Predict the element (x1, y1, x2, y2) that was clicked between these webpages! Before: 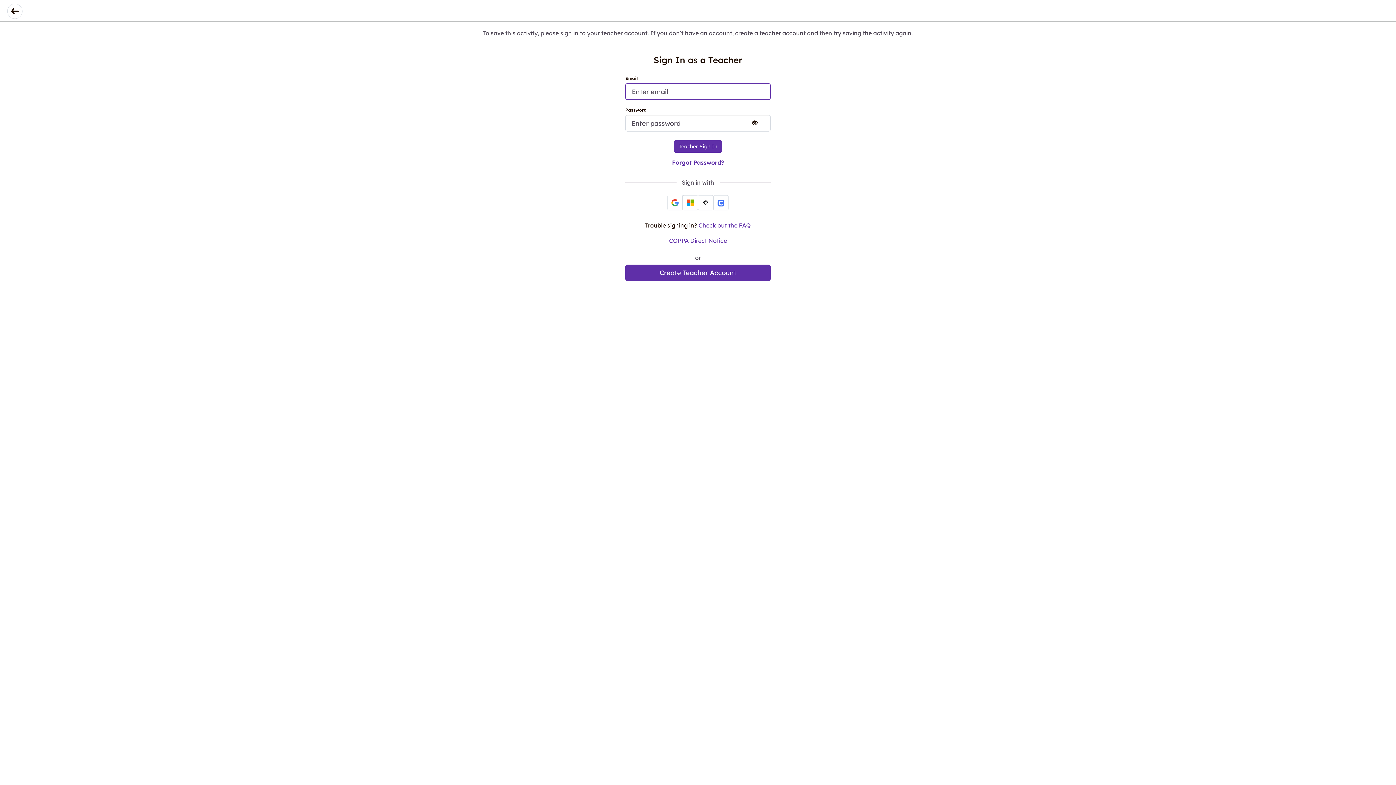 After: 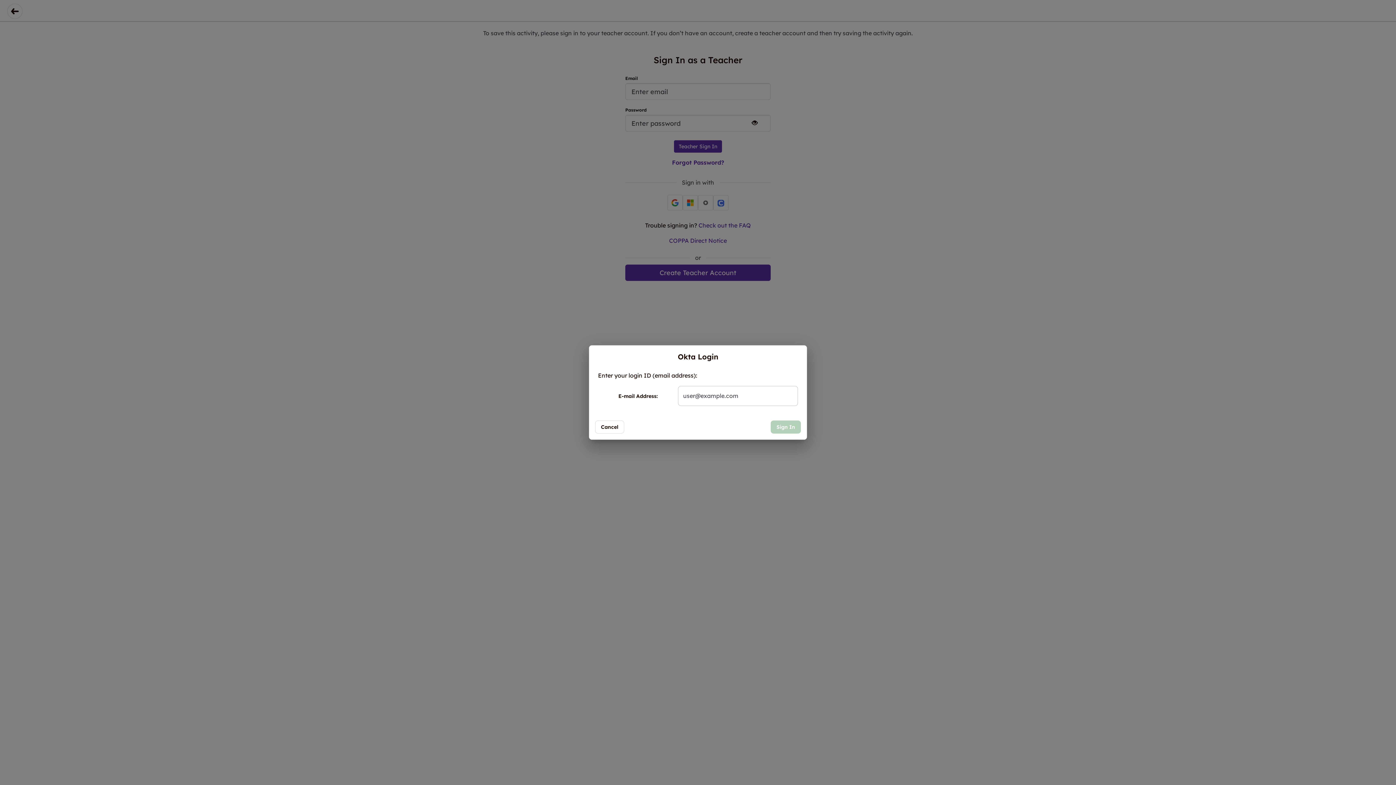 Action: bbox: (698, 195, 713, 210) label: Sign in with Okta